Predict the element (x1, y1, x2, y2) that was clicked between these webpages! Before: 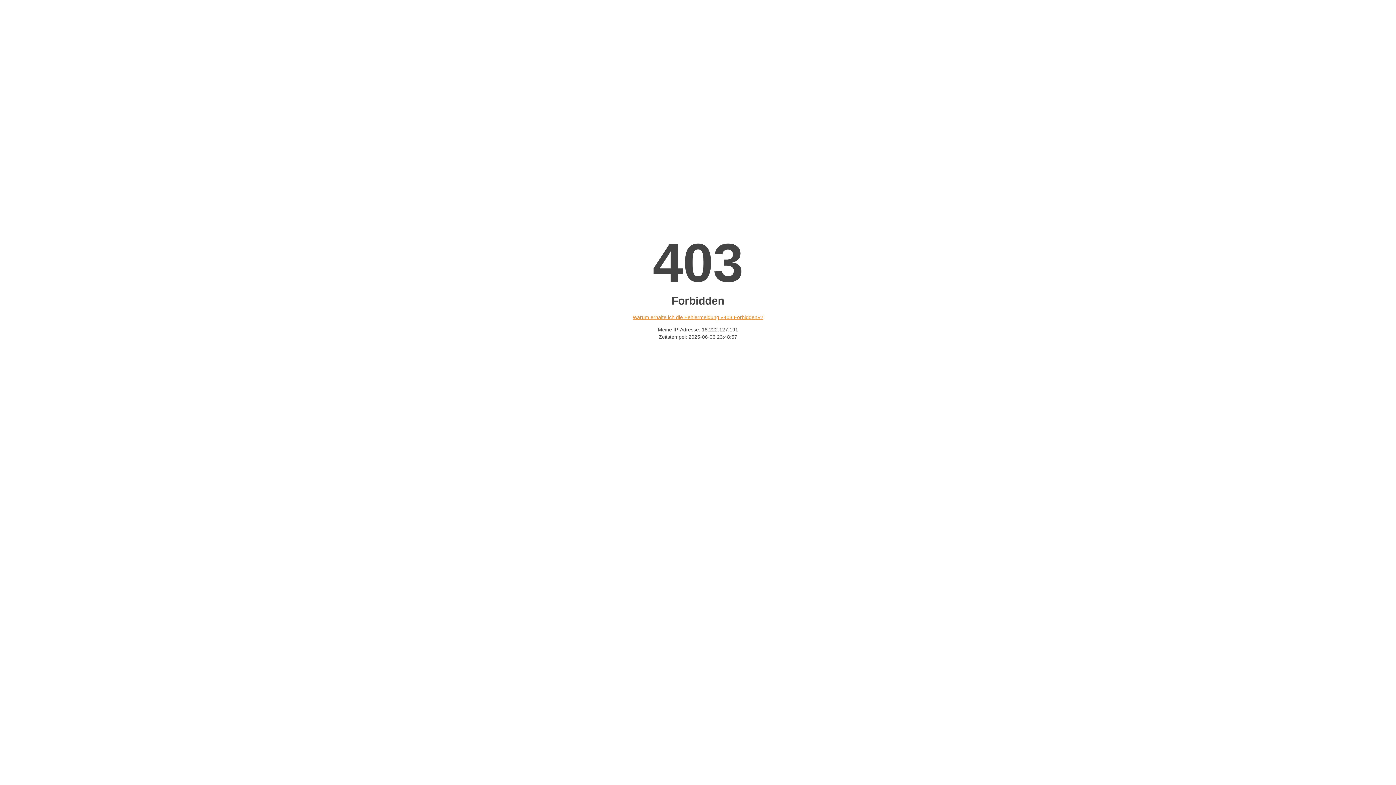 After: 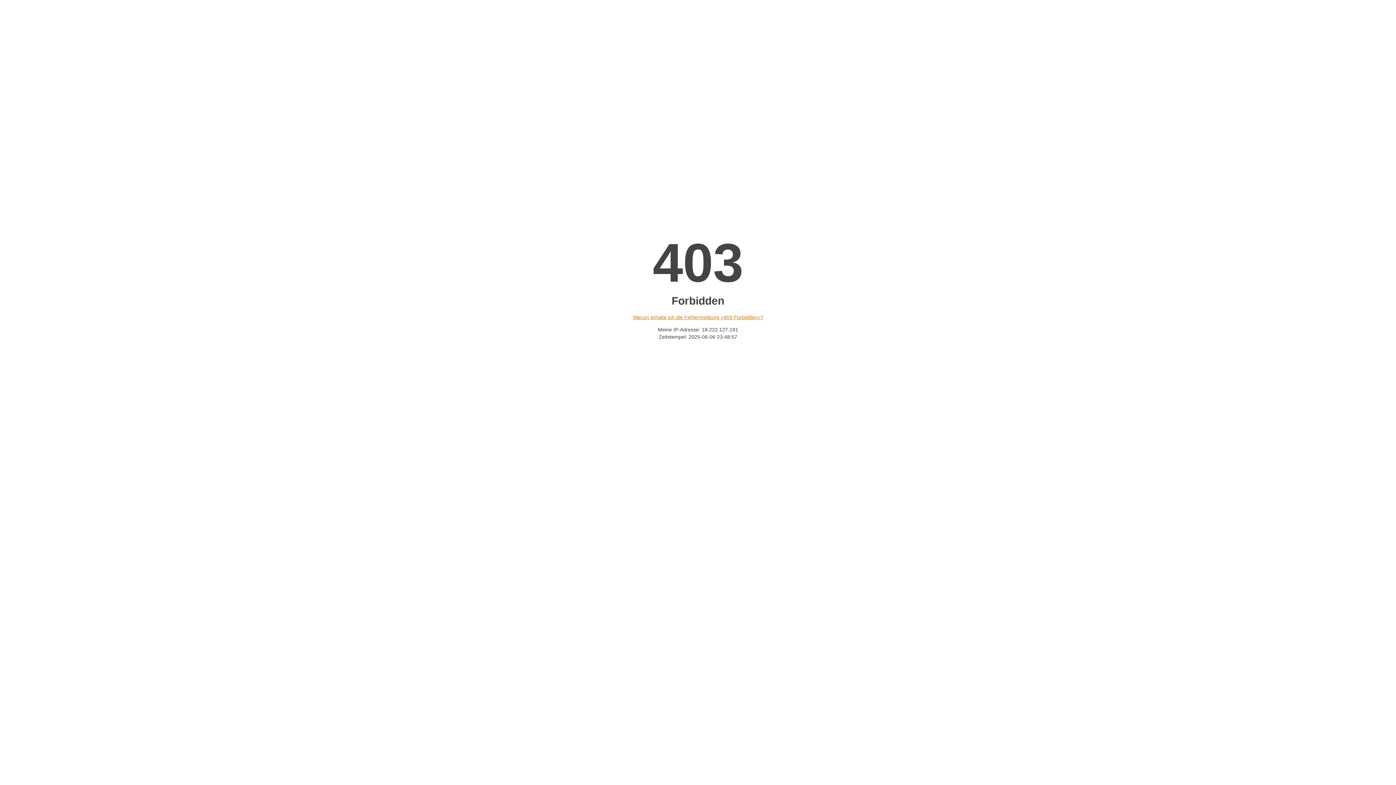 Action: bbox: (632, 314, 763, 320) label: Warum erhalte ich die Fehlermeldung «403 Forbidden»?